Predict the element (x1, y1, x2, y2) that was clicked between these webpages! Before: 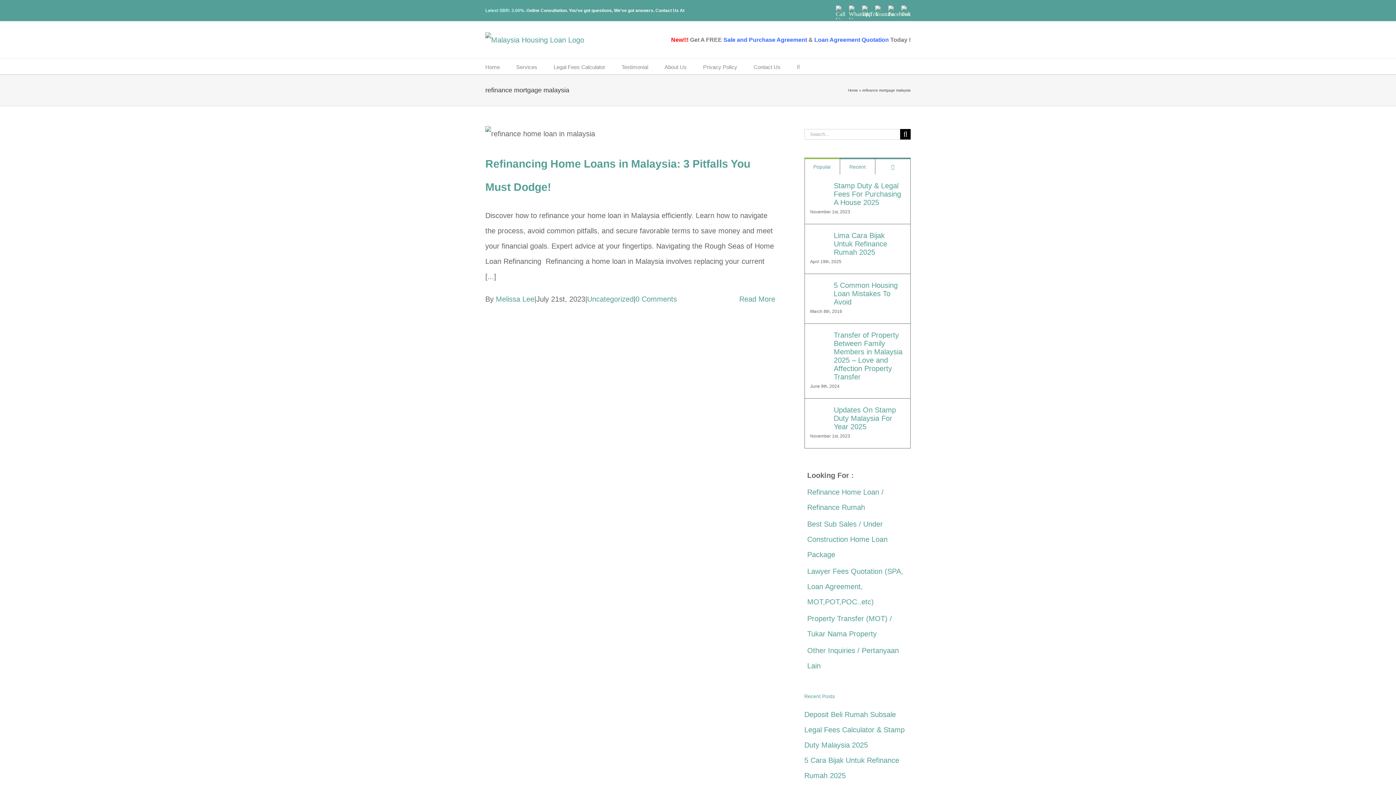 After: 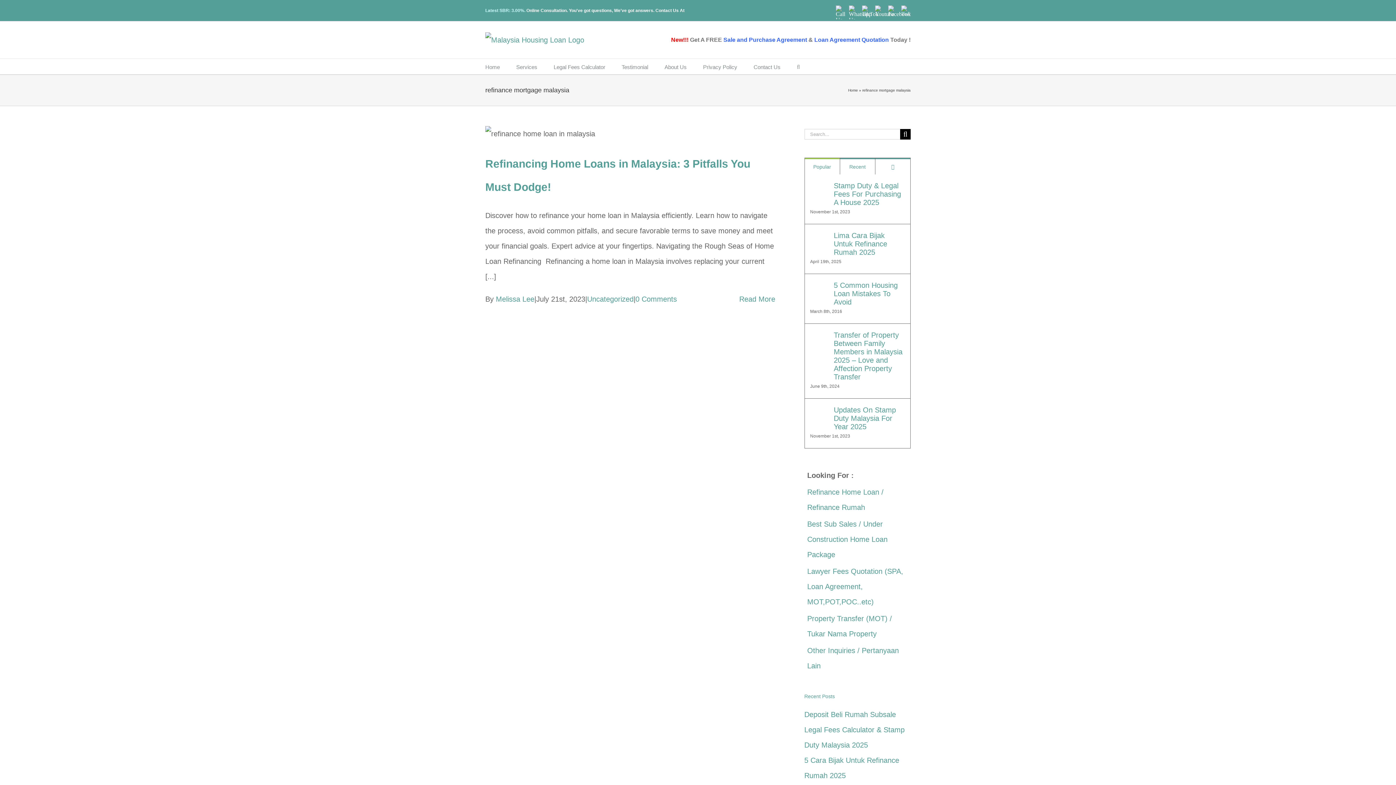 Action: bbox: (804, 158, 839, 174) label: Popular